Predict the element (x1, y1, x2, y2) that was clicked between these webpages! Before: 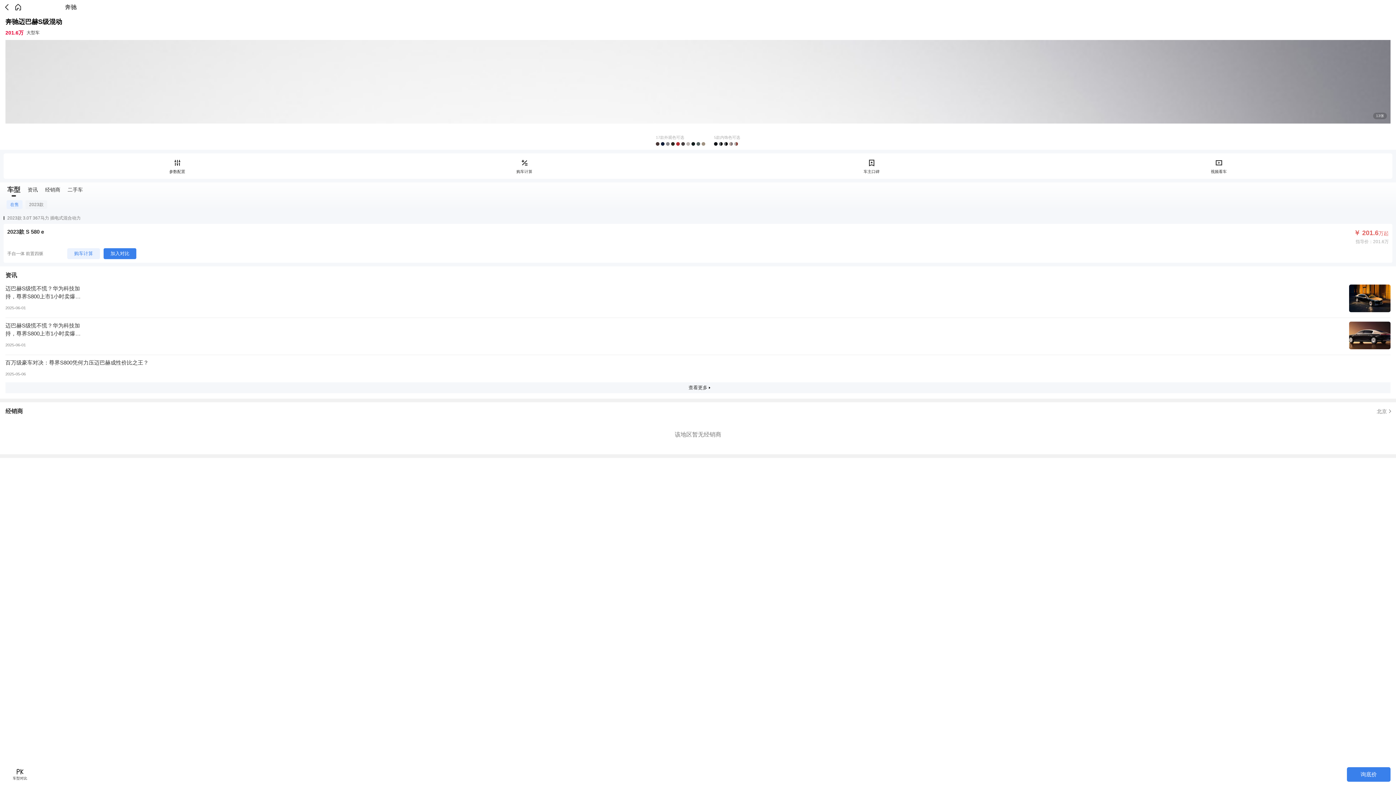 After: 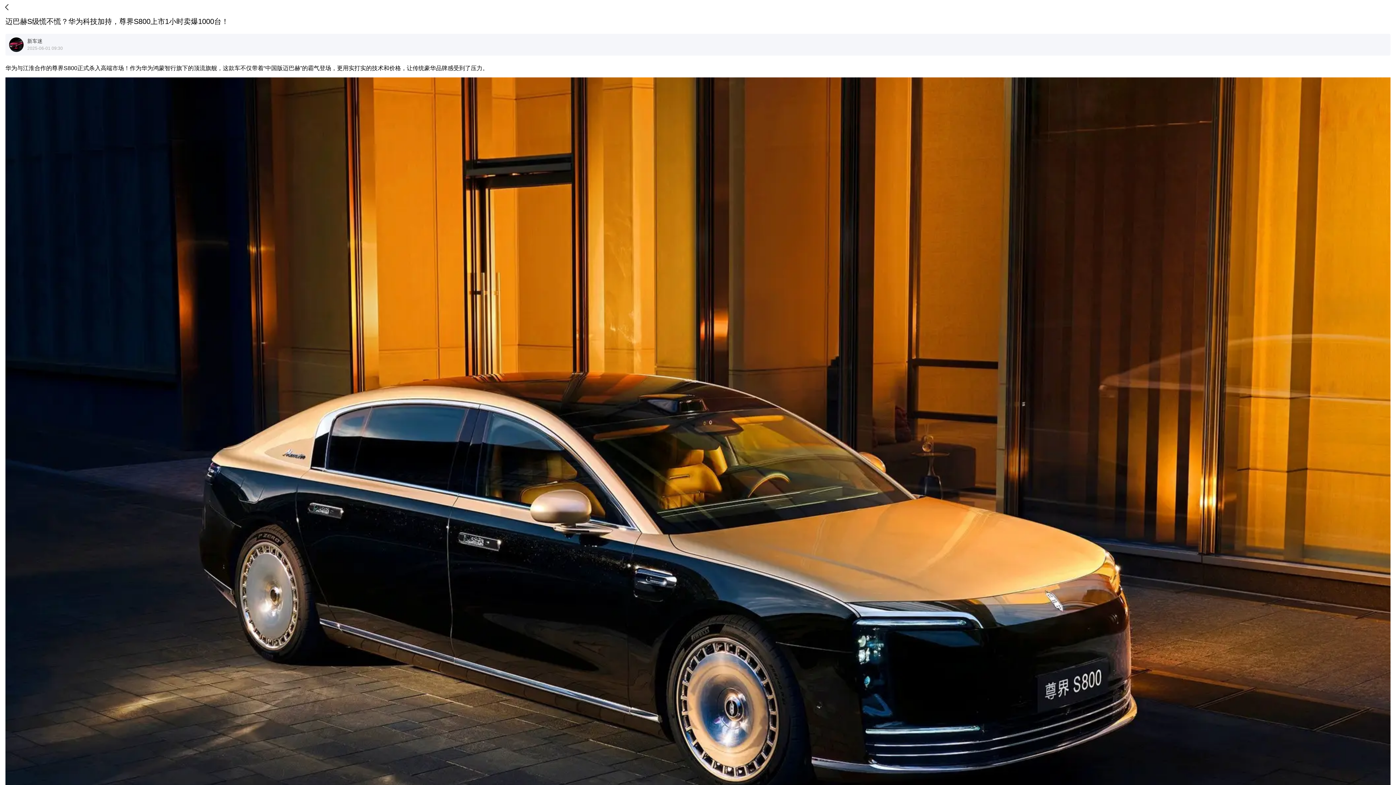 Action: label: 迈巴赫S级慌不慌？华为科技加持，尊界S800上市1小时卖爆1000台！

2025-06-01 bbox: (5, 321, 1390, 349)